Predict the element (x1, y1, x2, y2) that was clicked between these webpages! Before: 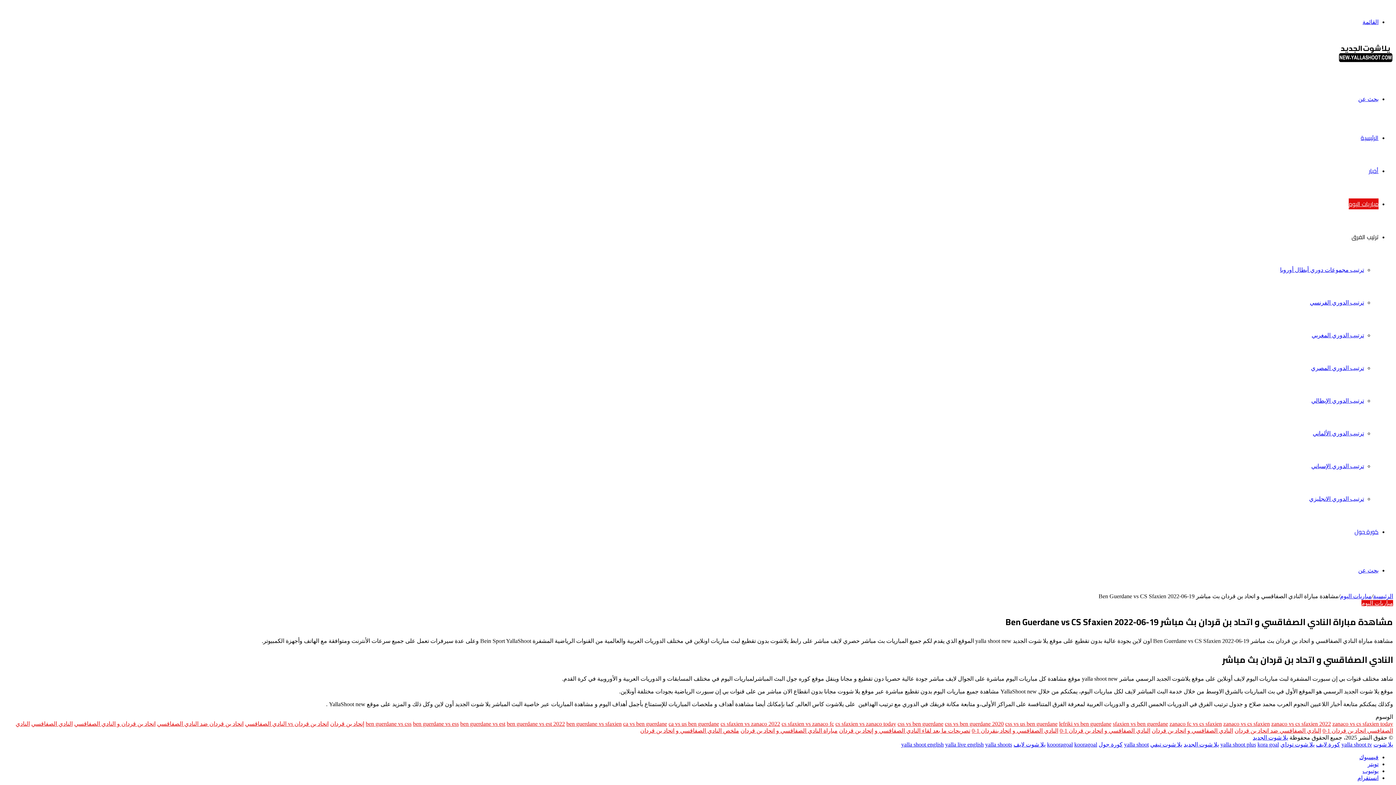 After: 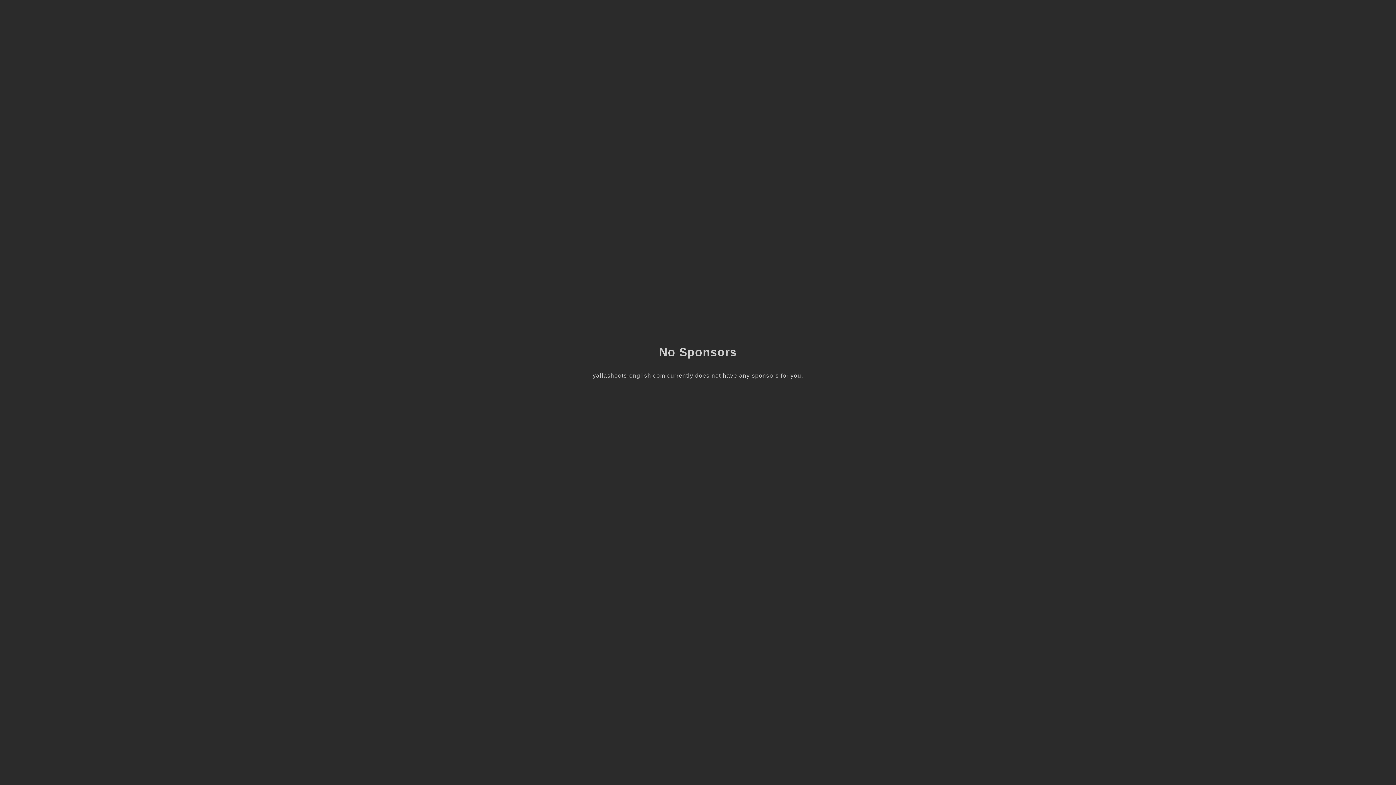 Action: label: yalla shoot english bbox: (901, 741, 944, 747)